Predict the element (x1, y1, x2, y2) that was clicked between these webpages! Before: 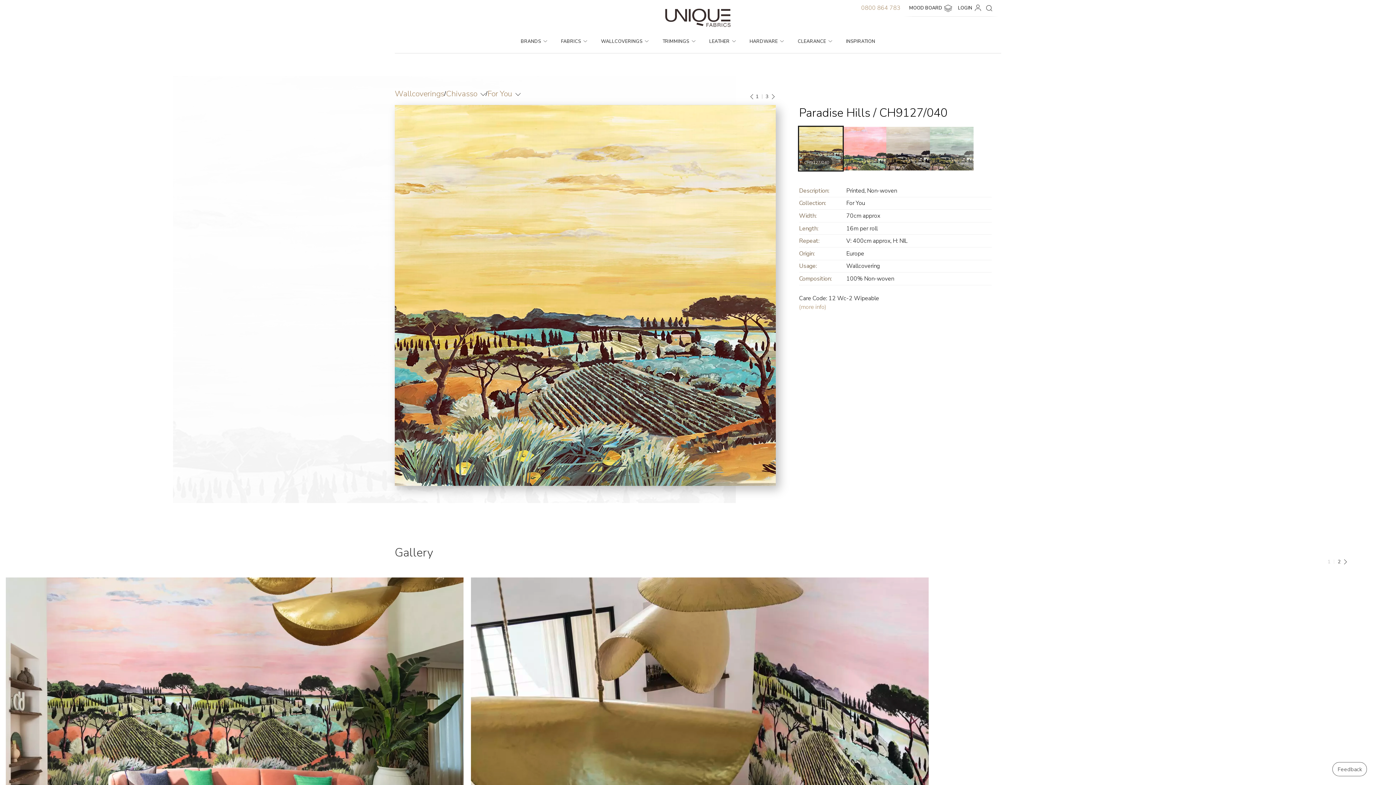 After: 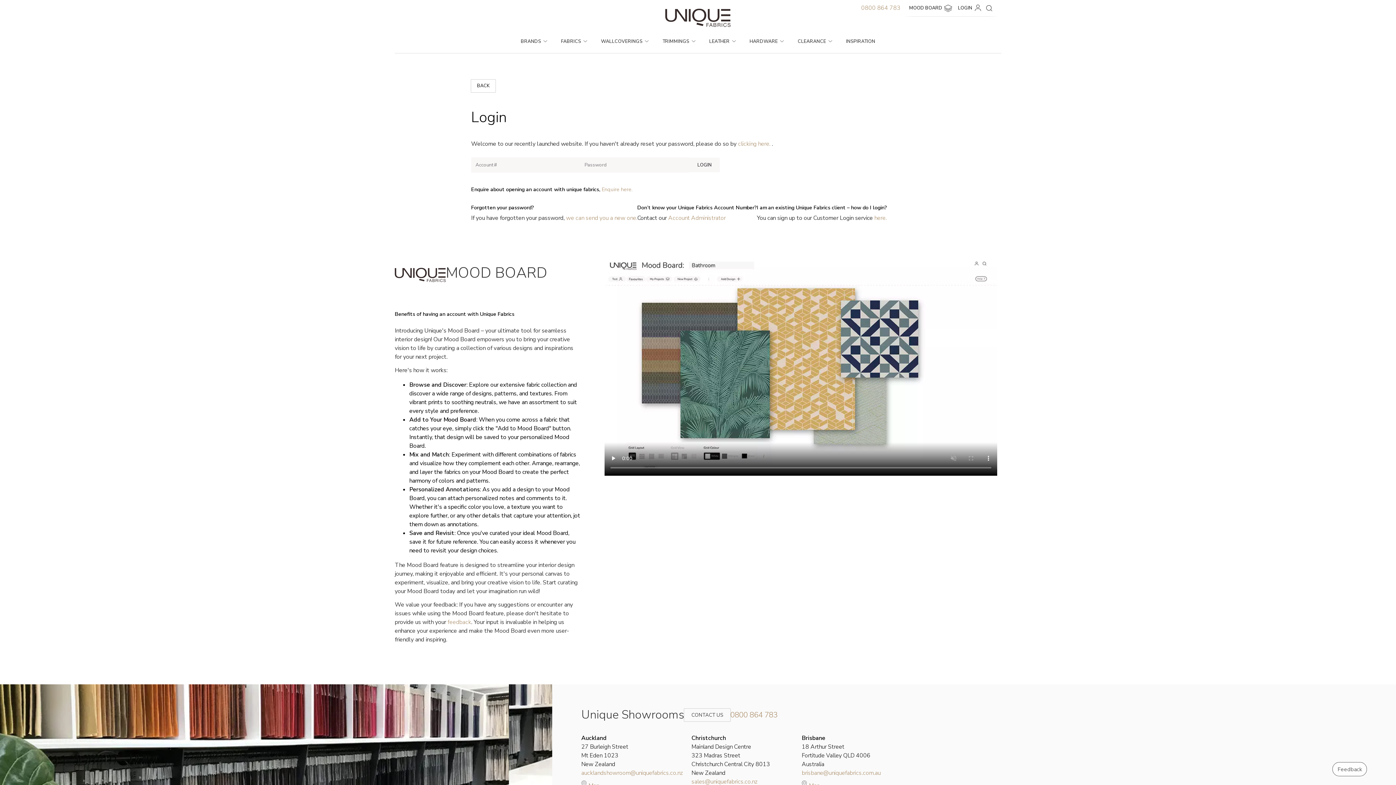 Action: label: MOOD BOARD bbox: (906, 4, 954, 11)